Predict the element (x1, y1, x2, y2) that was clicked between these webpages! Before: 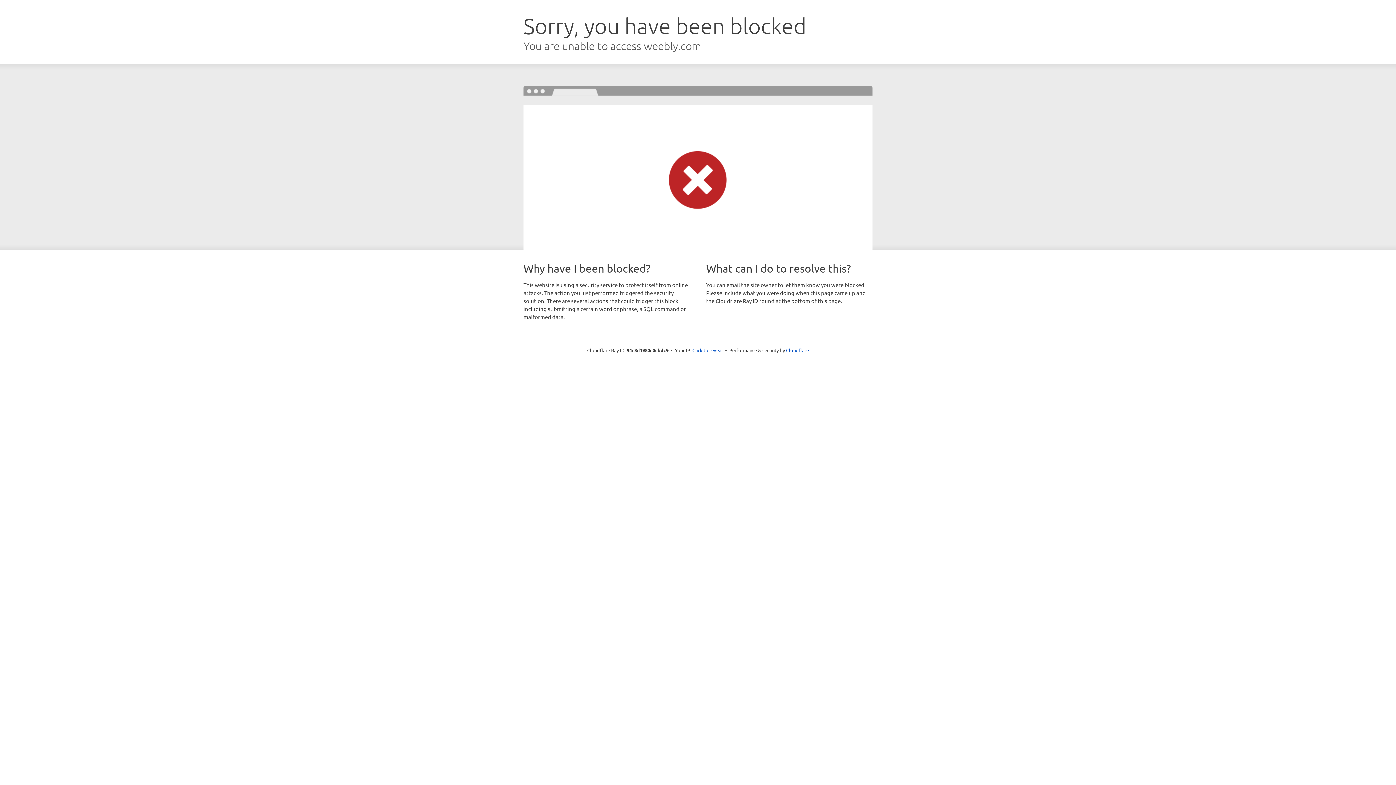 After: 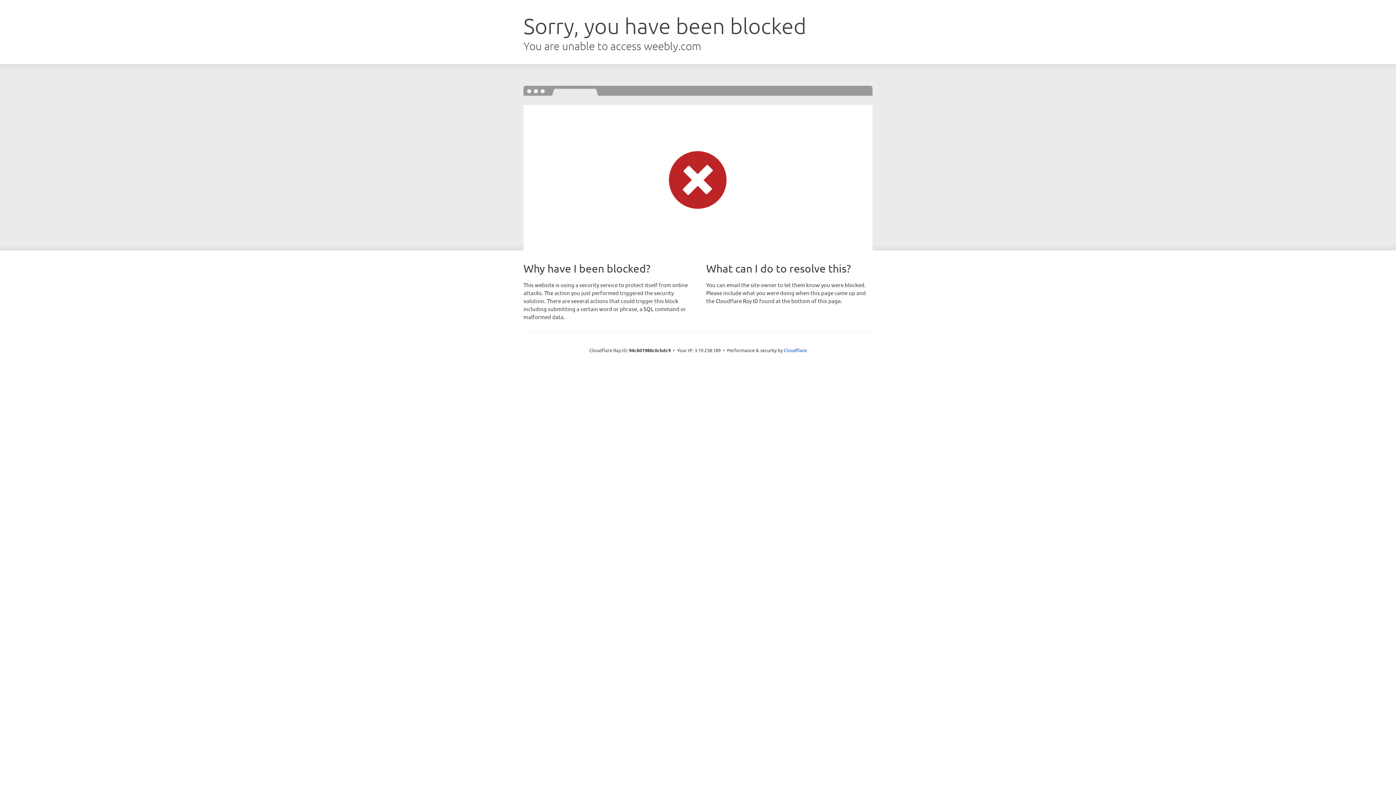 Action: bbox: (692, 346, 723, 353) label: Click to reveal